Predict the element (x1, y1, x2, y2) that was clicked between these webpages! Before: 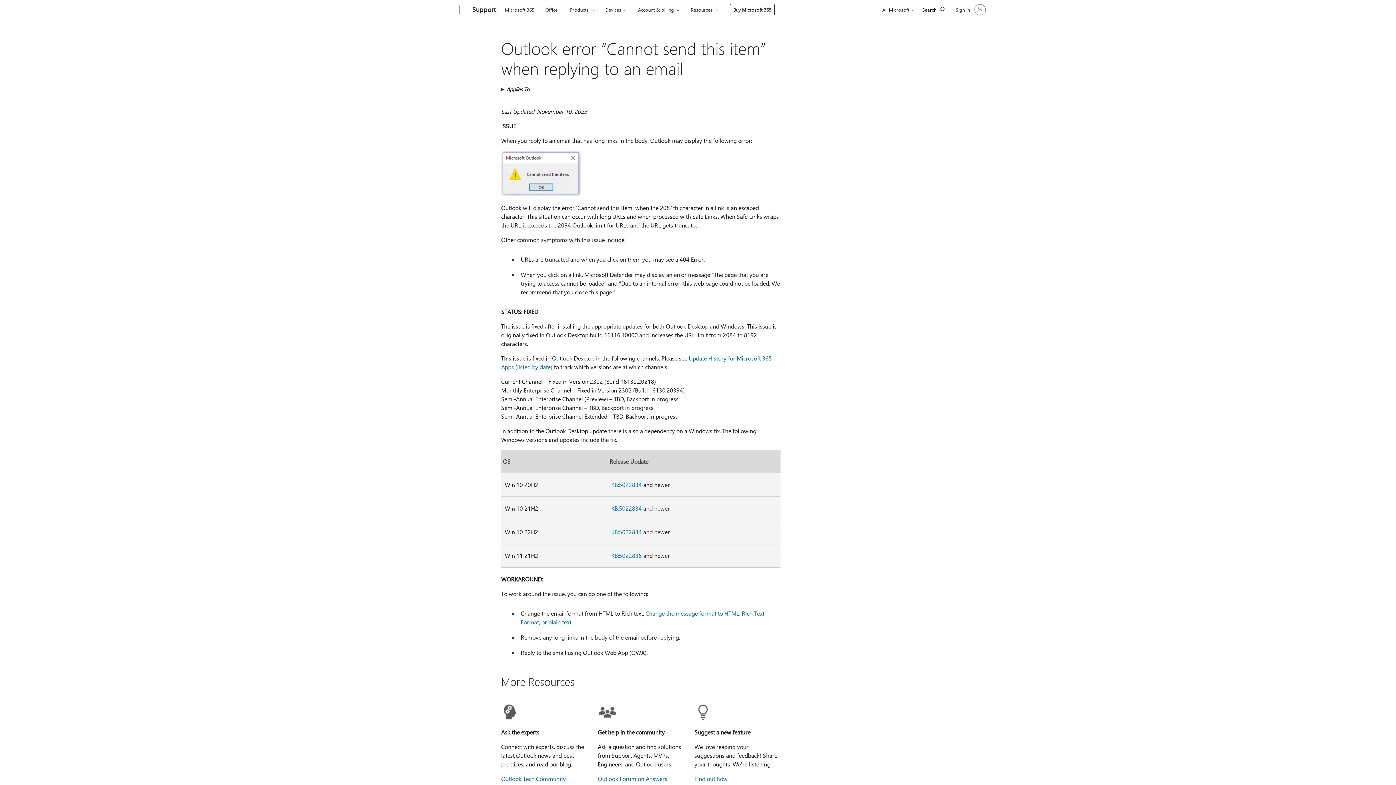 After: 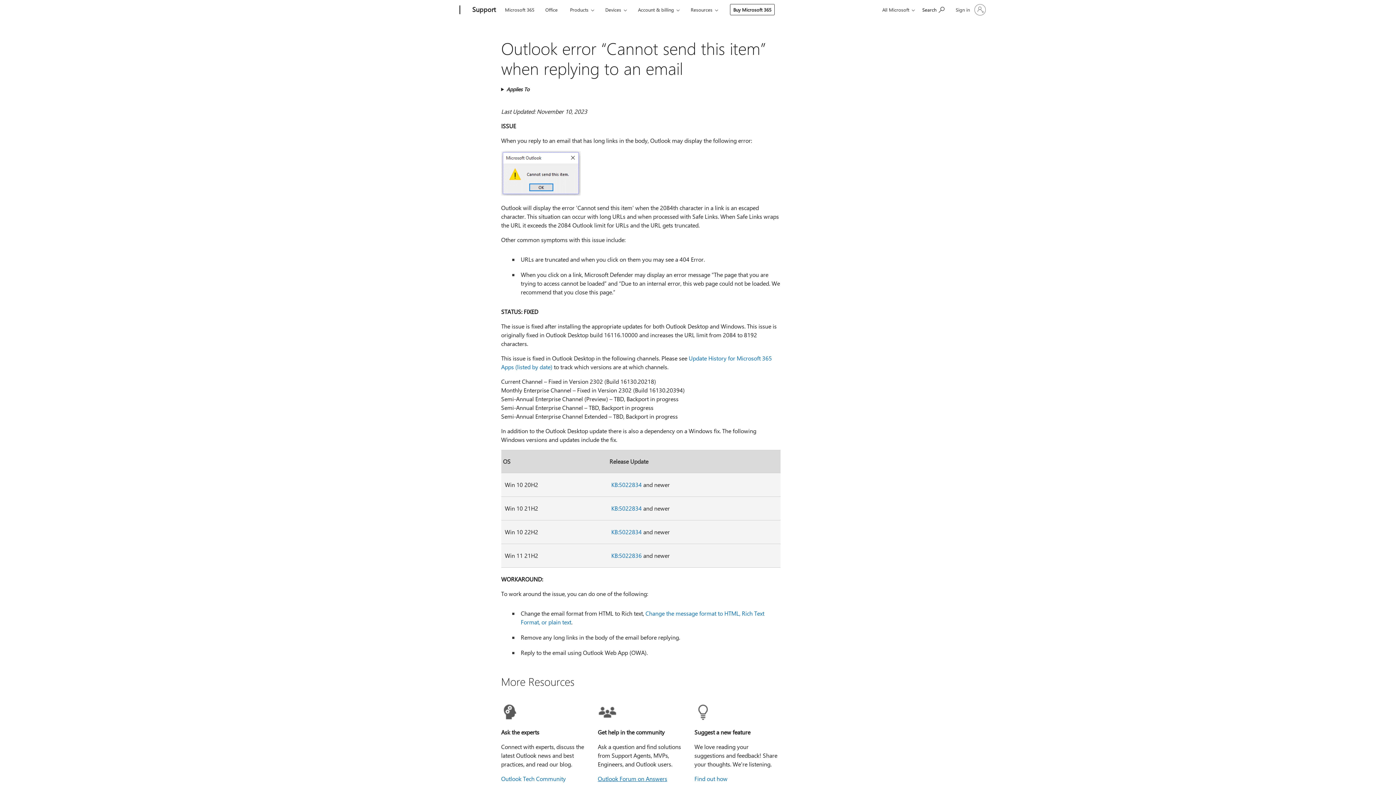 Action: label: Outlook Forum on Answers bbox: (597, 775, 667, 782)